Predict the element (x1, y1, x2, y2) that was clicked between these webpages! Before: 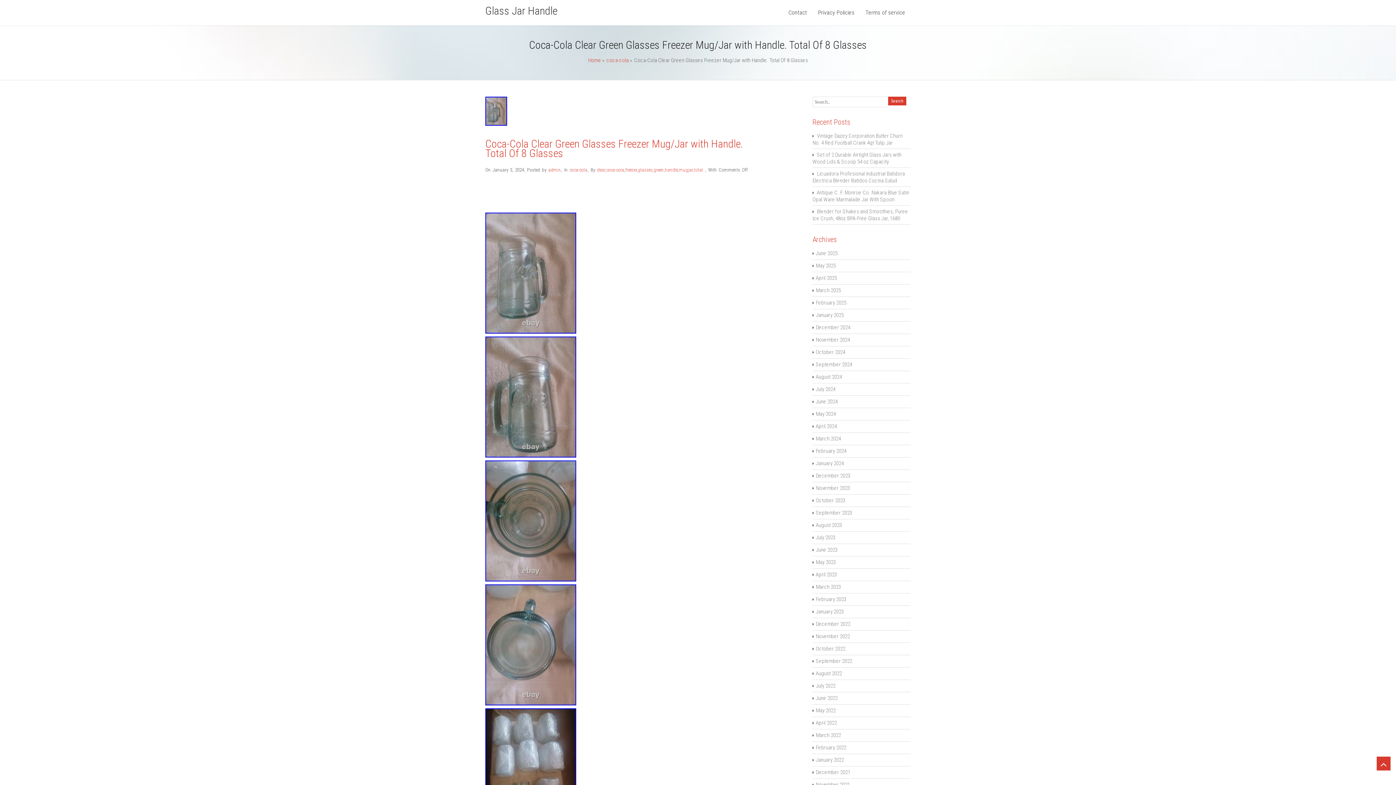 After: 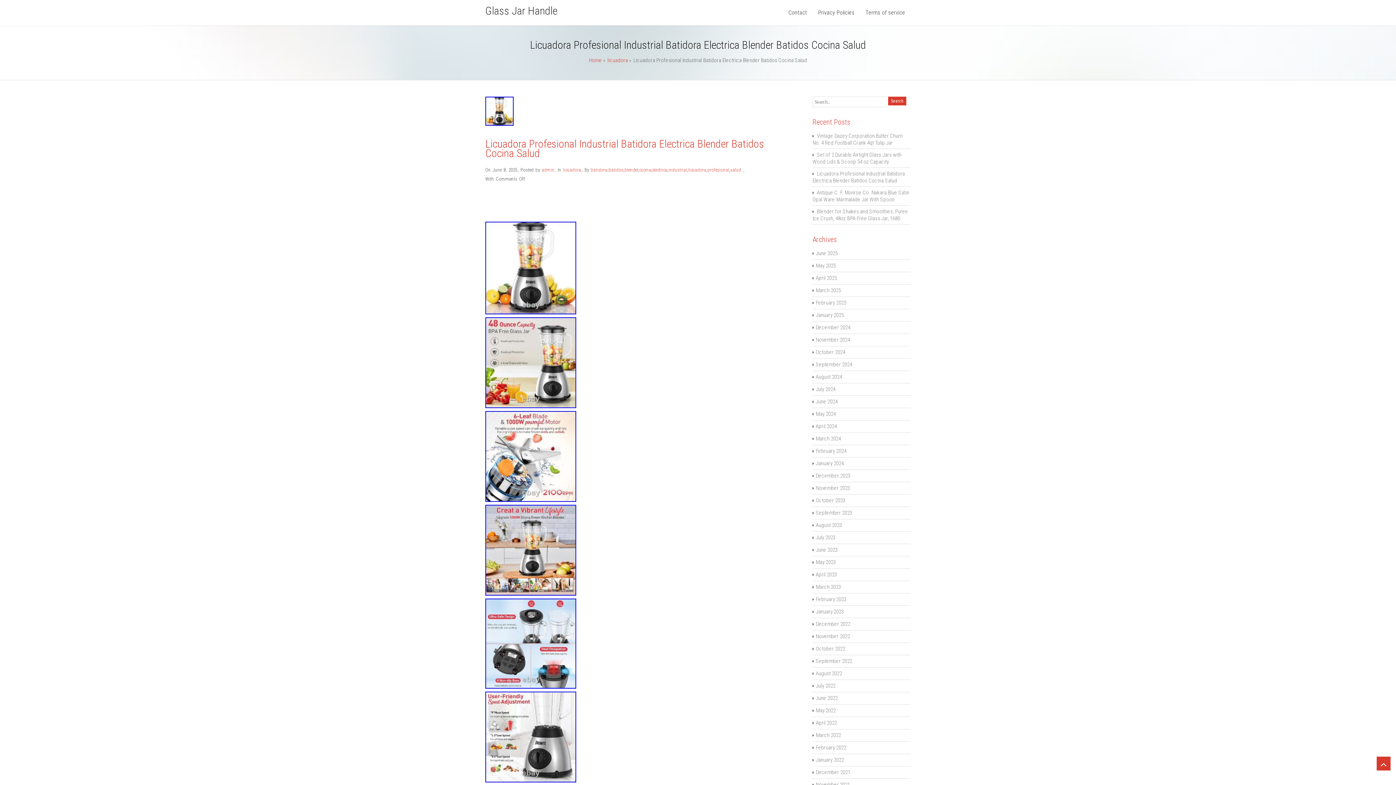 Action: label: Licuadora Profesional Industrial Batidora Electrica Blender Batidos Cocina Salud bbox: (812, 170, 905, 184)